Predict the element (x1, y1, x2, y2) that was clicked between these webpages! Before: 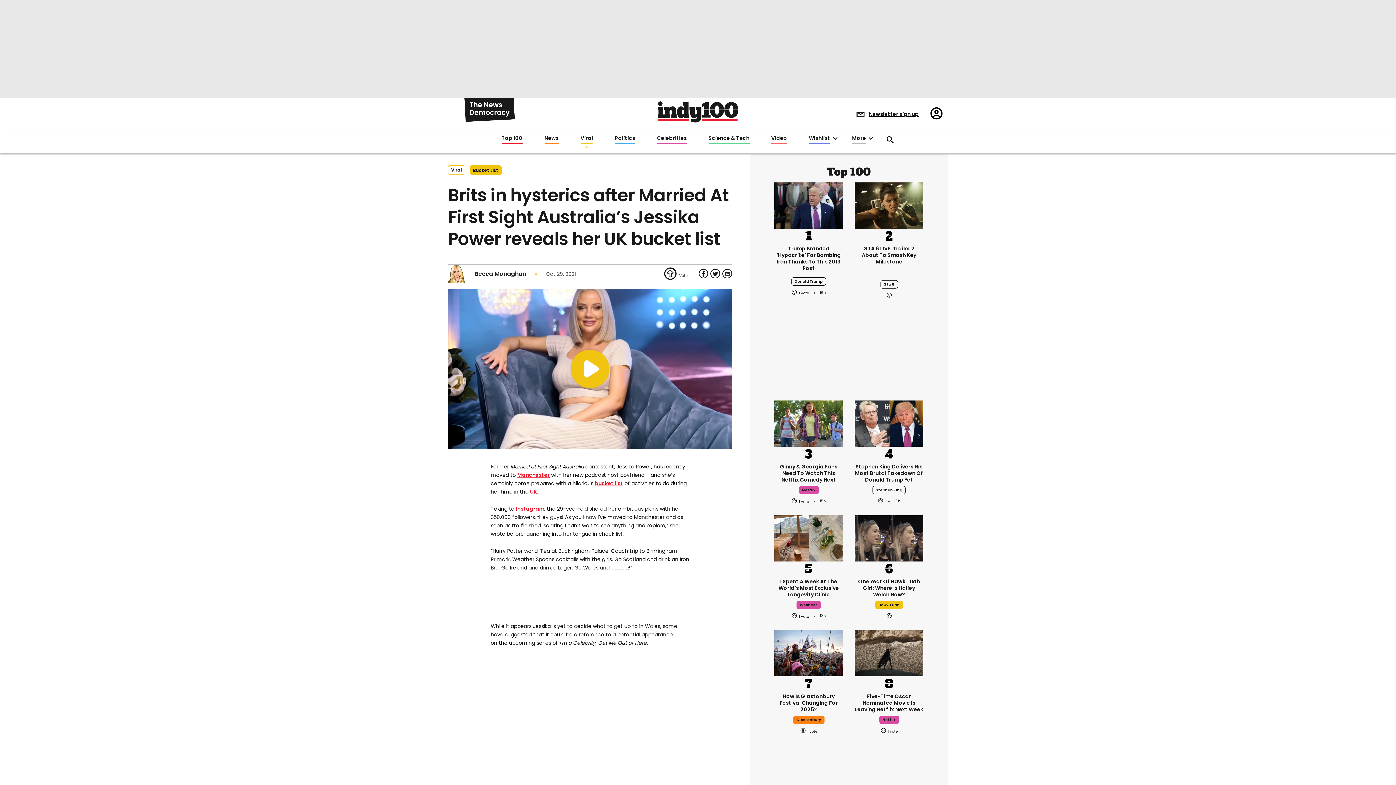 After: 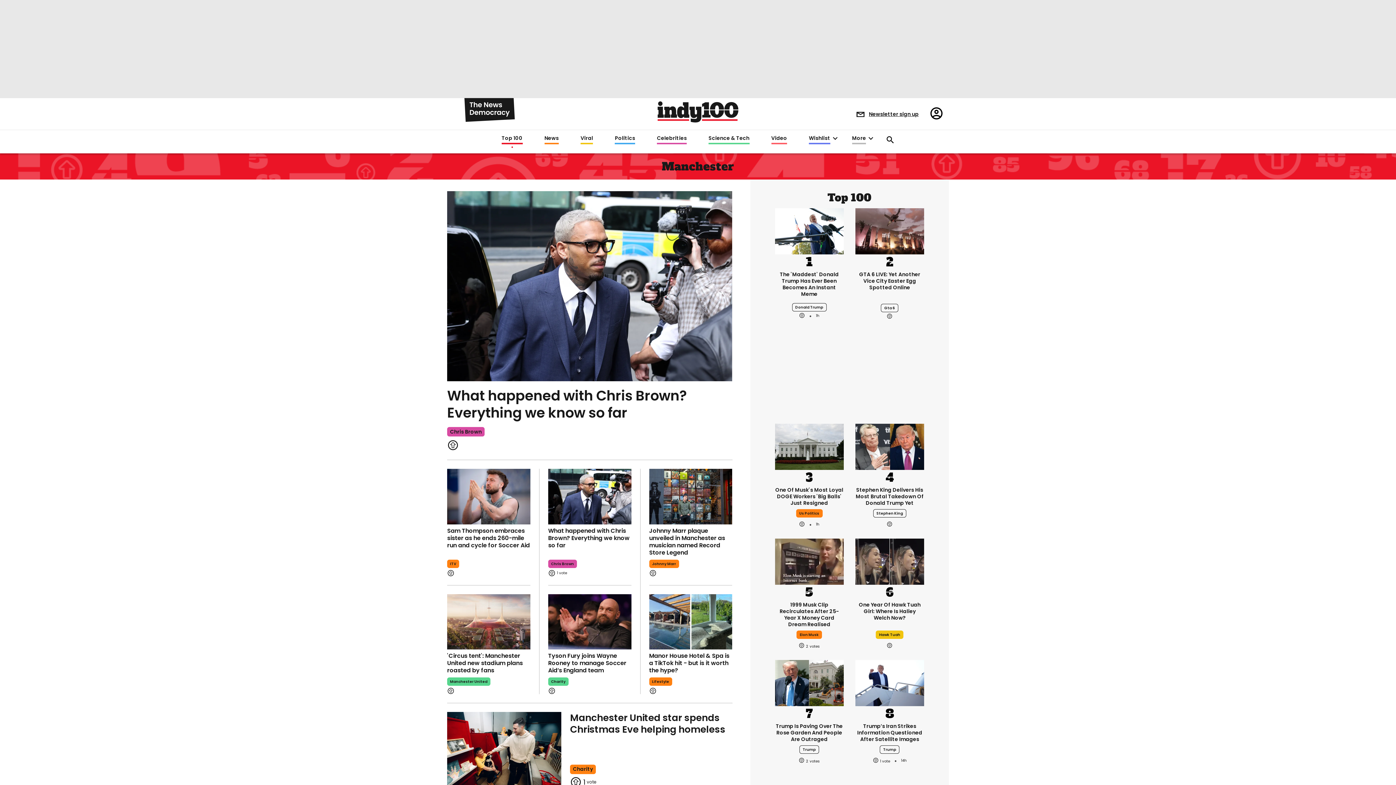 Action: label: Manchester bbox: (517, 471, 548, 479)